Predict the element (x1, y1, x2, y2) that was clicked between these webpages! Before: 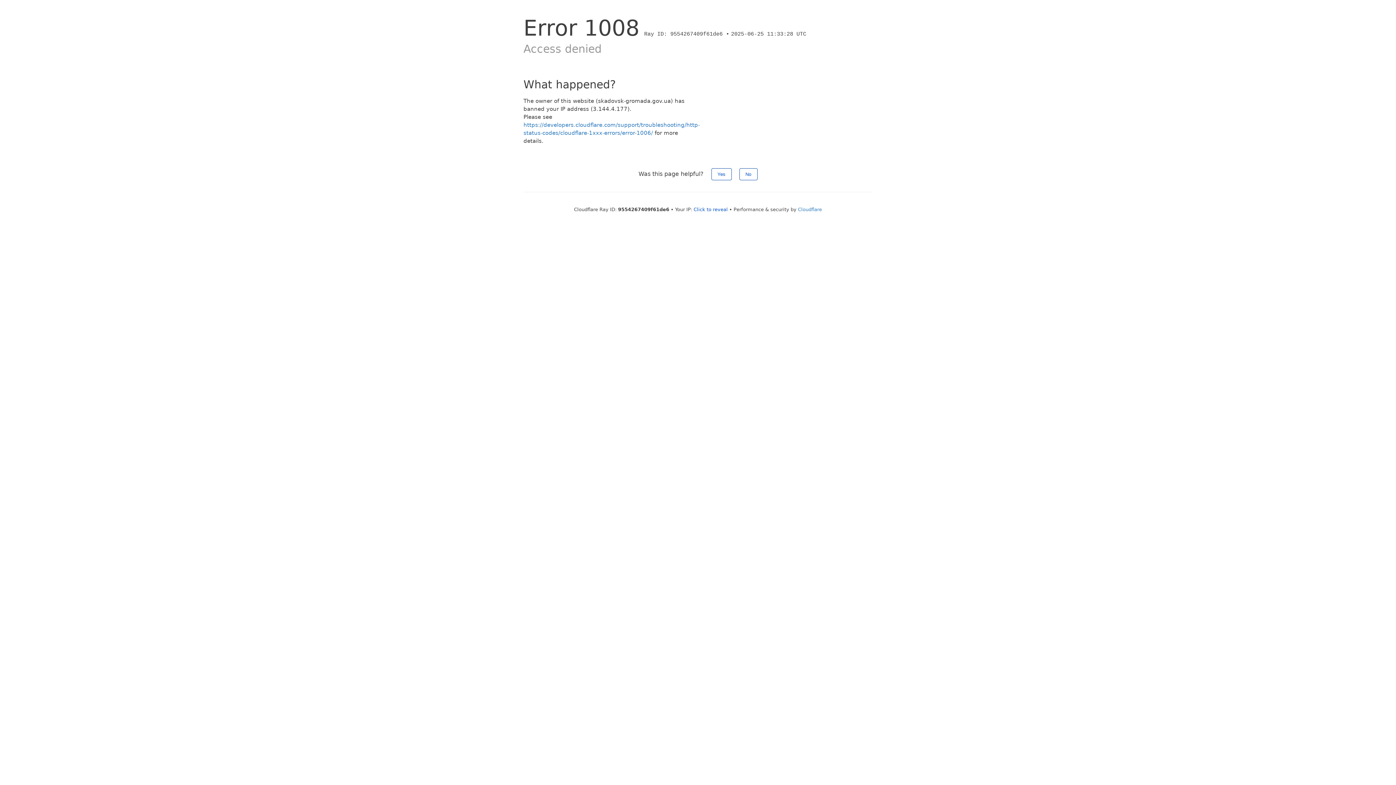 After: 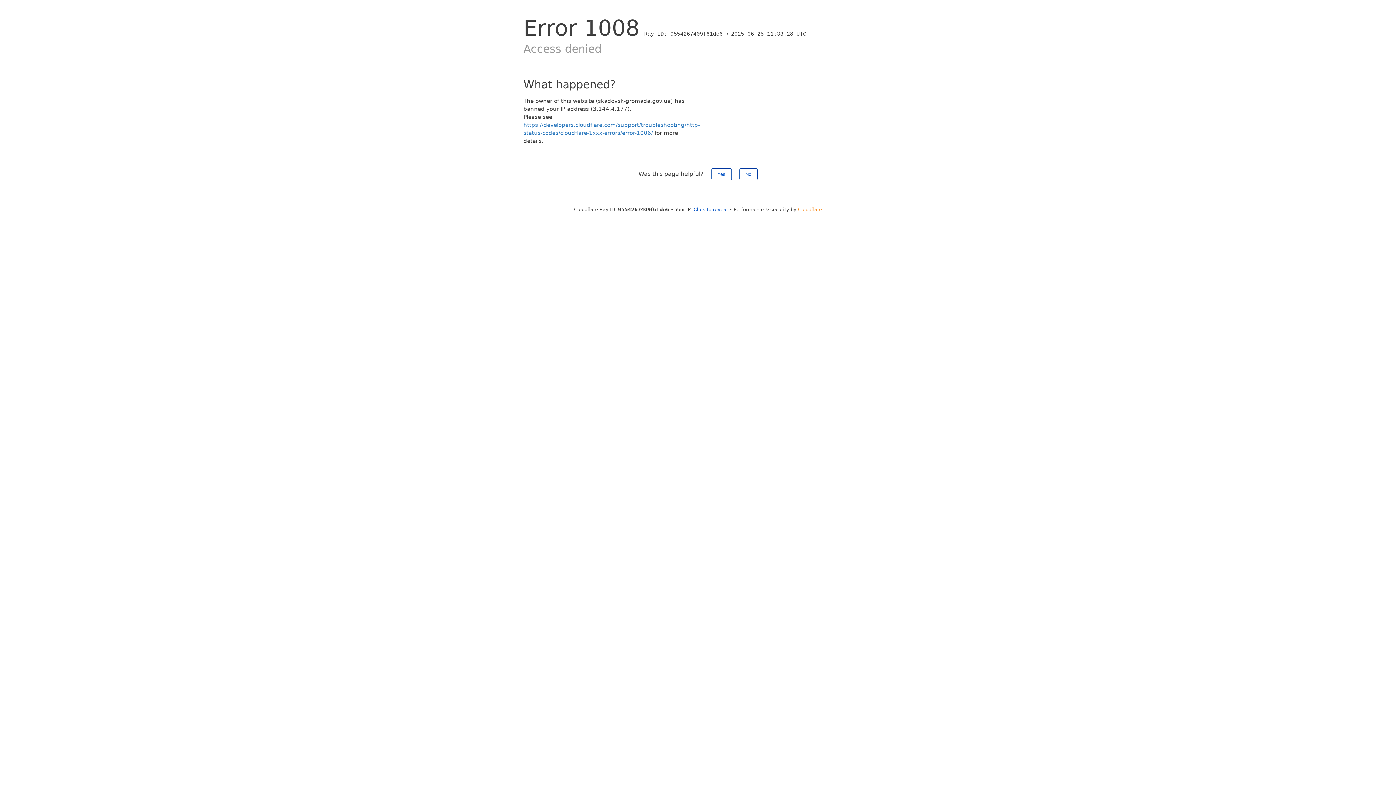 Action: bbox: (798, 206, 822, 212) label: Cloudflare